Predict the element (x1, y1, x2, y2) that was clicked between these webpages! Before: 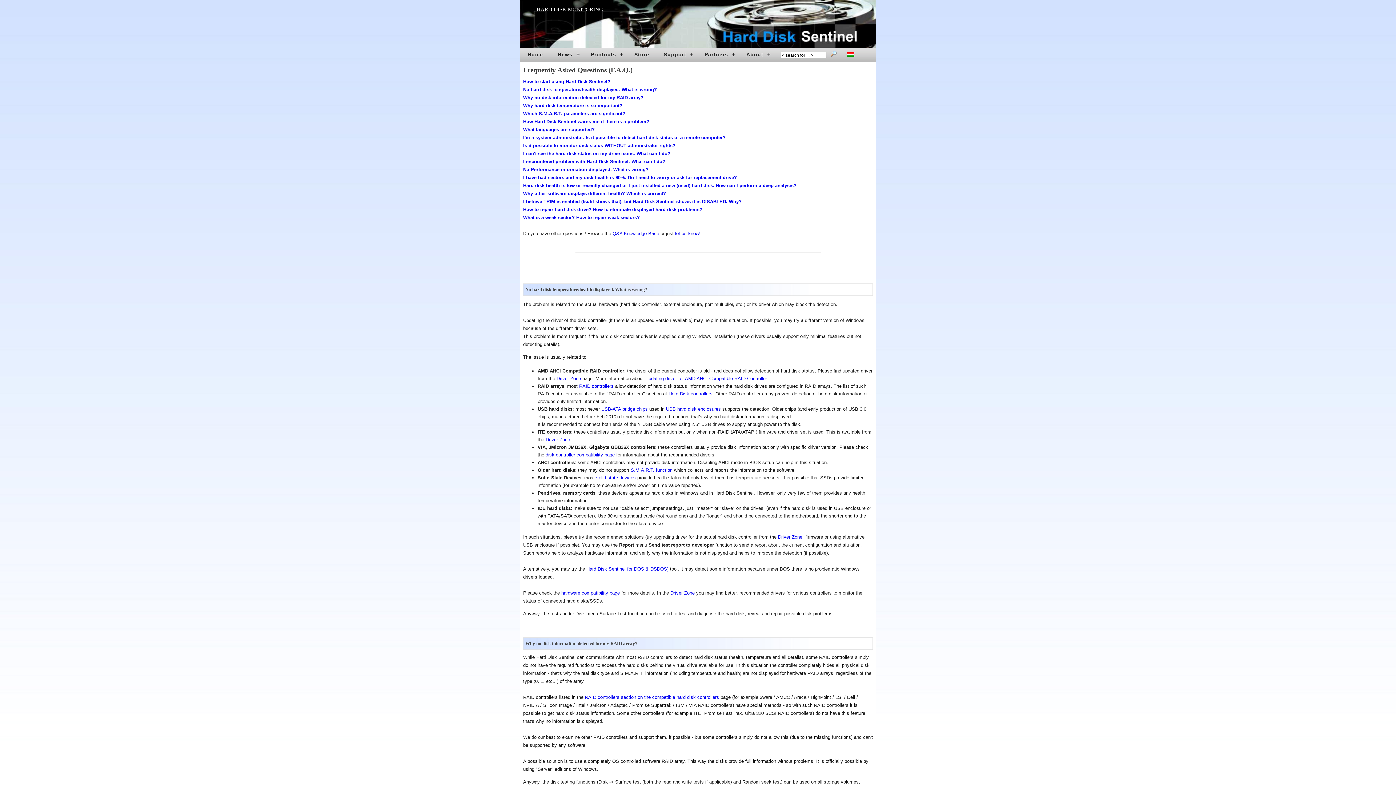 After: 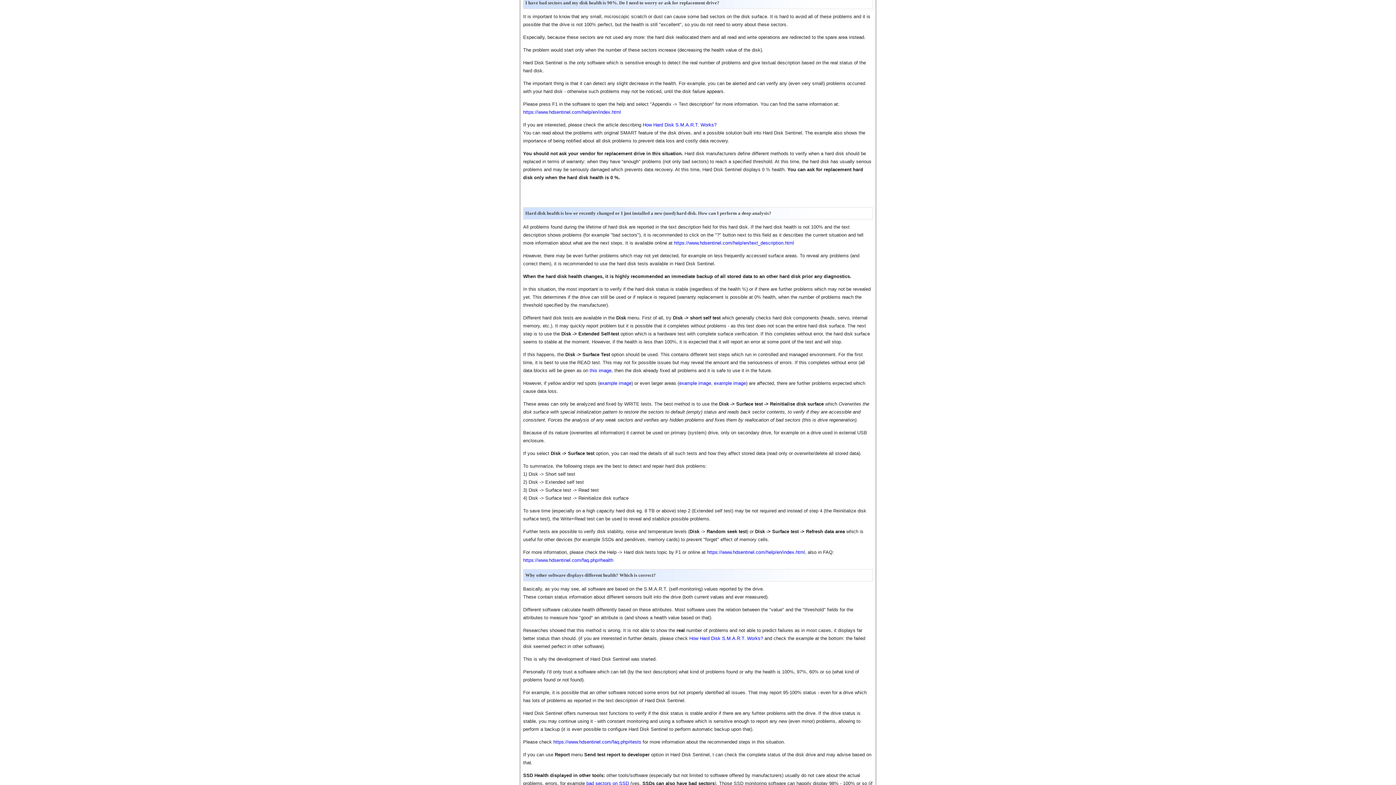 Action: bbox: (523, 174, 737, 180) label: I have bad sectors and my disk health is 90%. Do I need to worry or ask for replacement drive?